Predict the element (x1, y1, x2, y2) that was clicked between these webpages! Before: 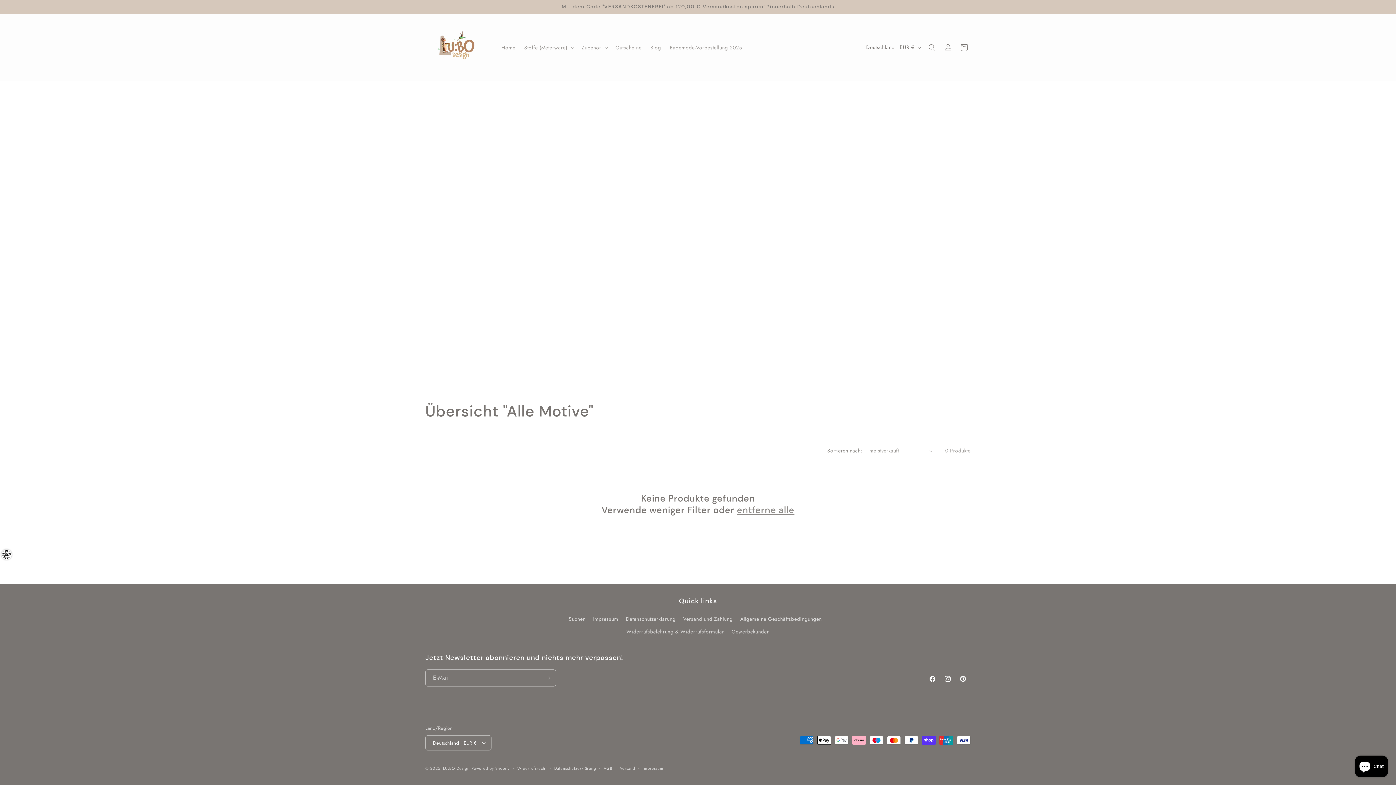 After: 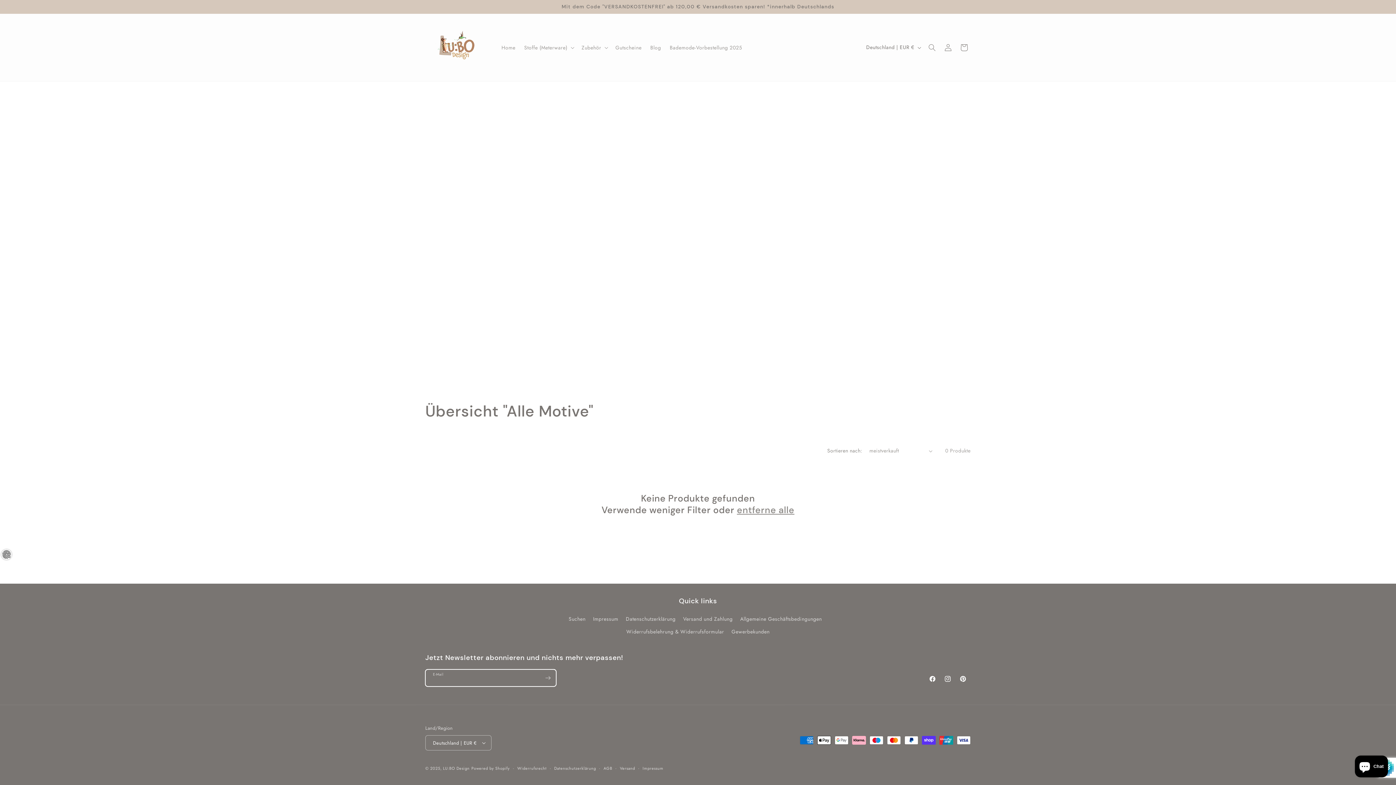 Action: label: Abonnieren bbox: (540, 669, 556, 686)